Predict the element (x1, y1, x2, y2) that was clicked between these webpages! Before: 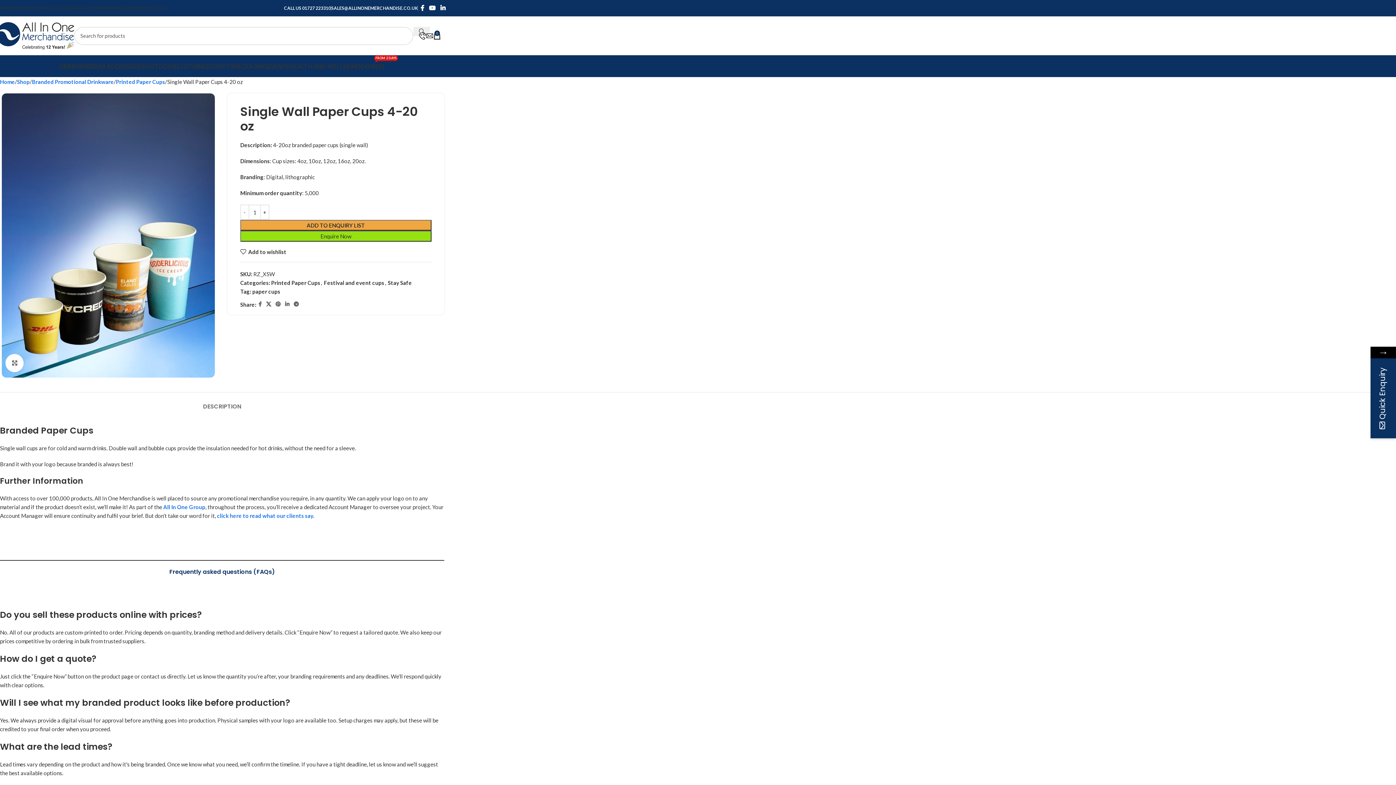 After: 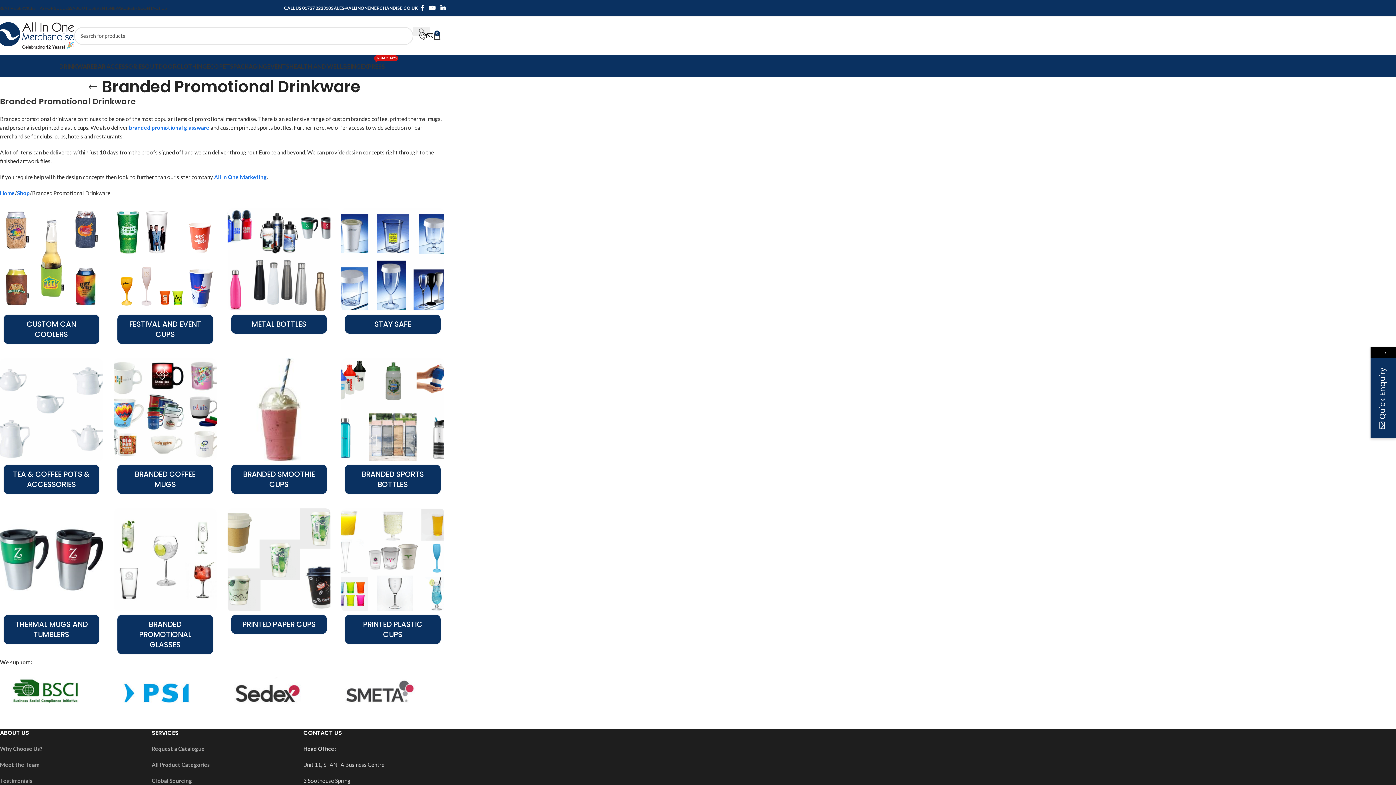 Action: bbox: (32, 77, 113, 86) label: Branded Promotional Drinkware